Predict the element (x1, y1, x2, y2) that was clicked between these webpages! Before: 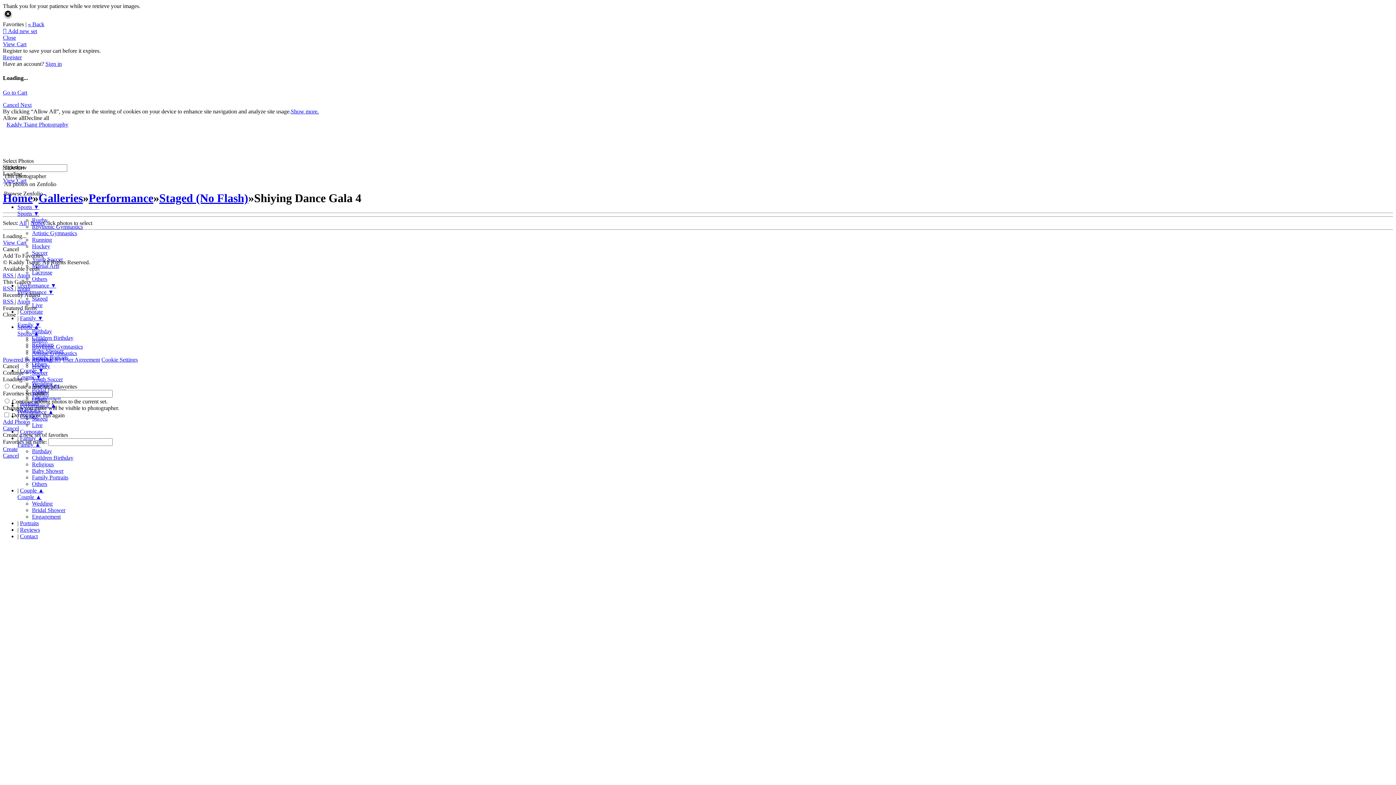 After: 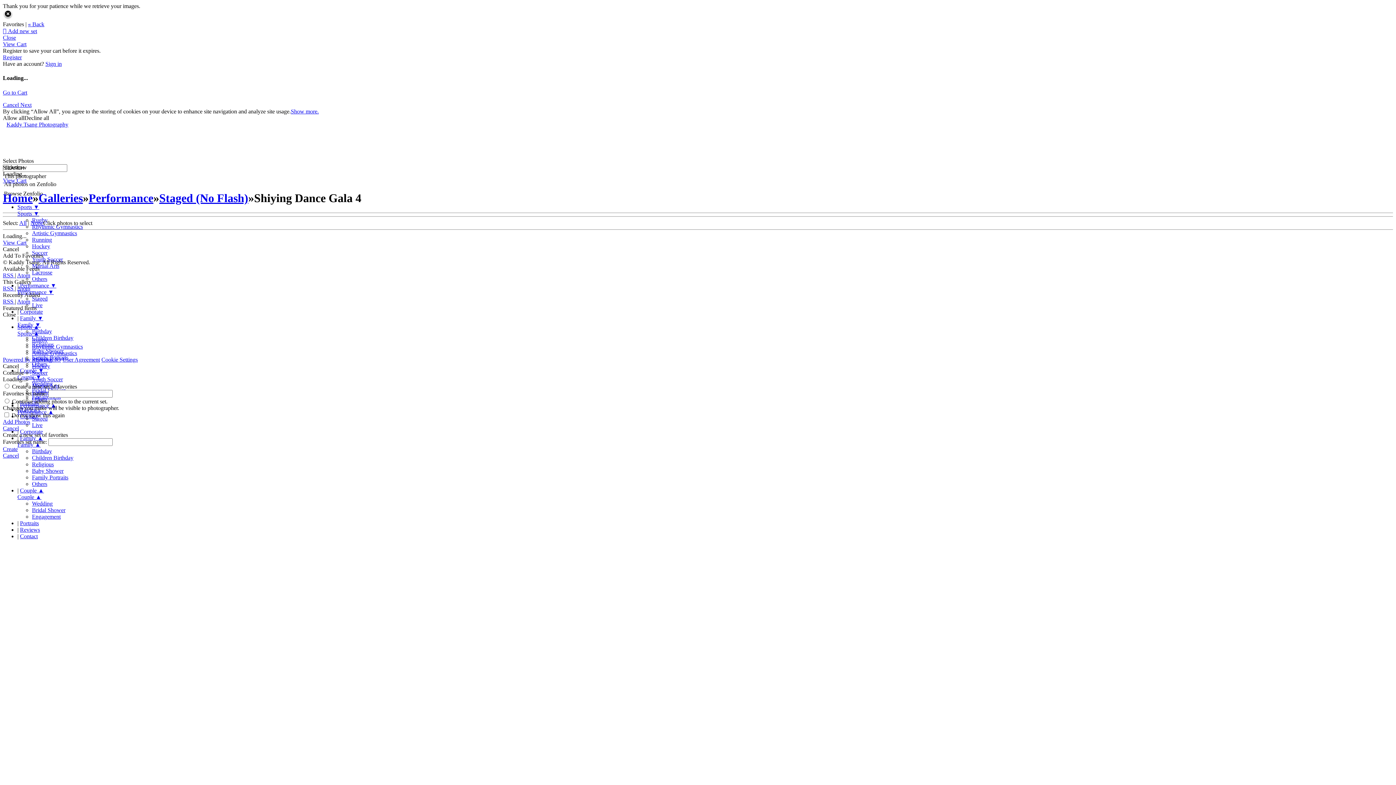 Action: bbox: (2, 101, 20, 107) label: Cancel 